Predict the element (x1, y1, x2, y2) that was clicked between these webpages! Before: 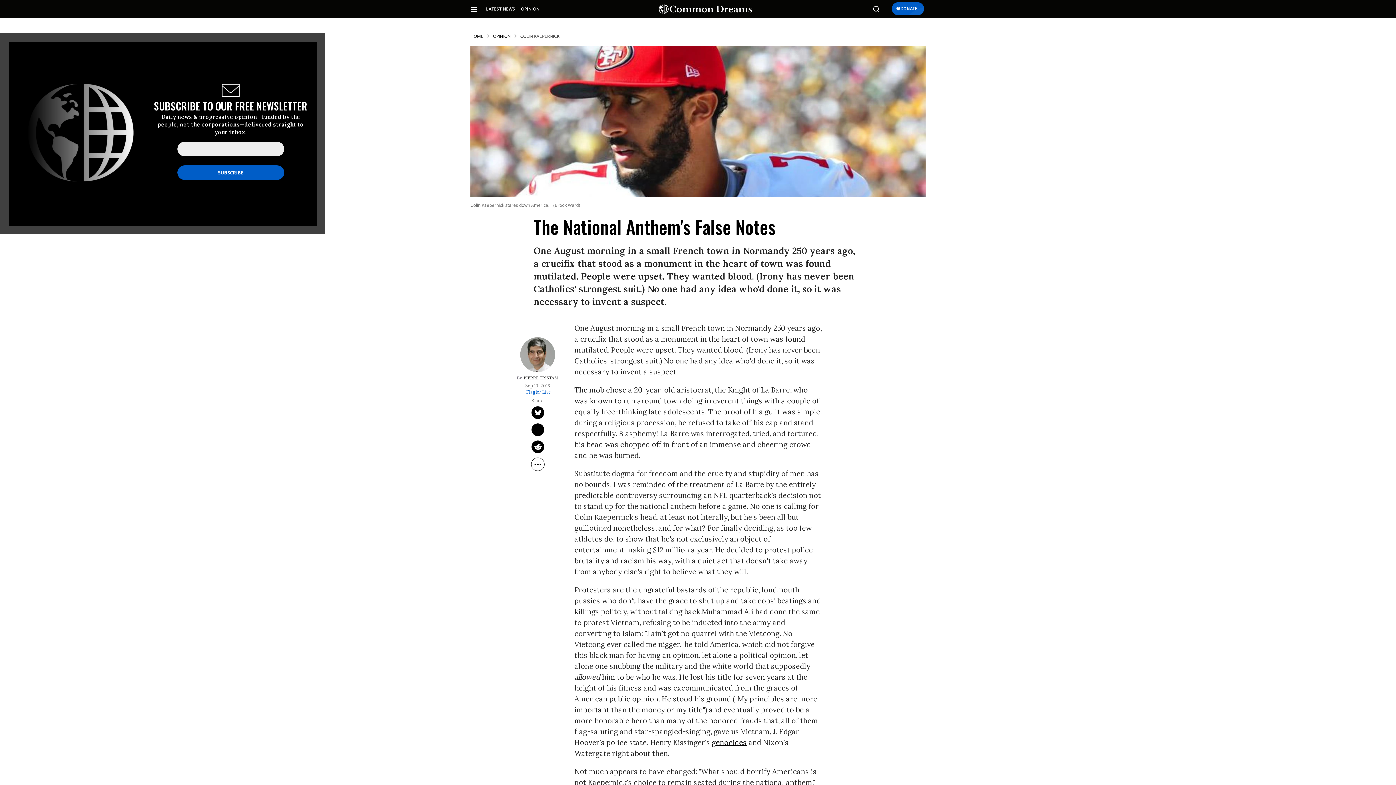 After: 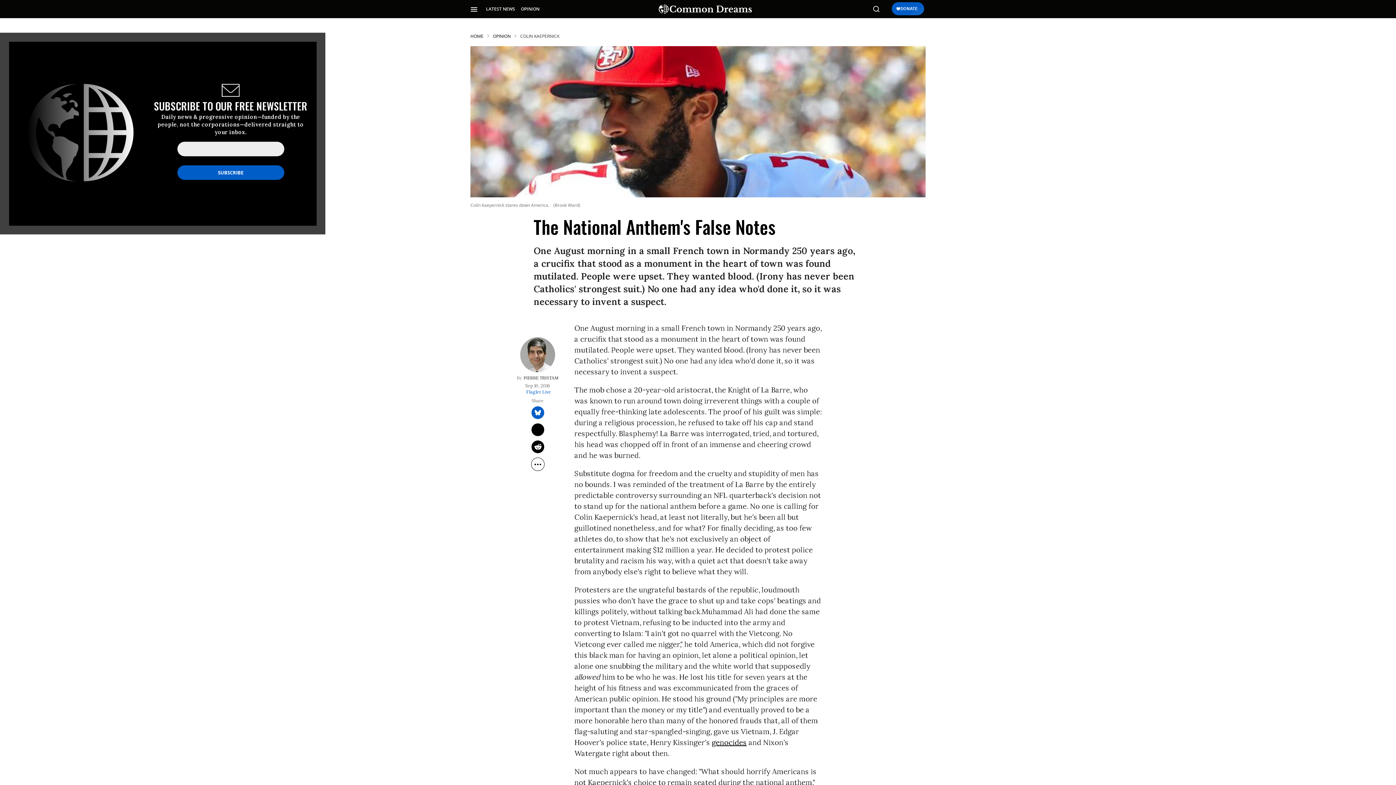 Action: label: Share on Twitter bbox: (531, 406, 544, 419)